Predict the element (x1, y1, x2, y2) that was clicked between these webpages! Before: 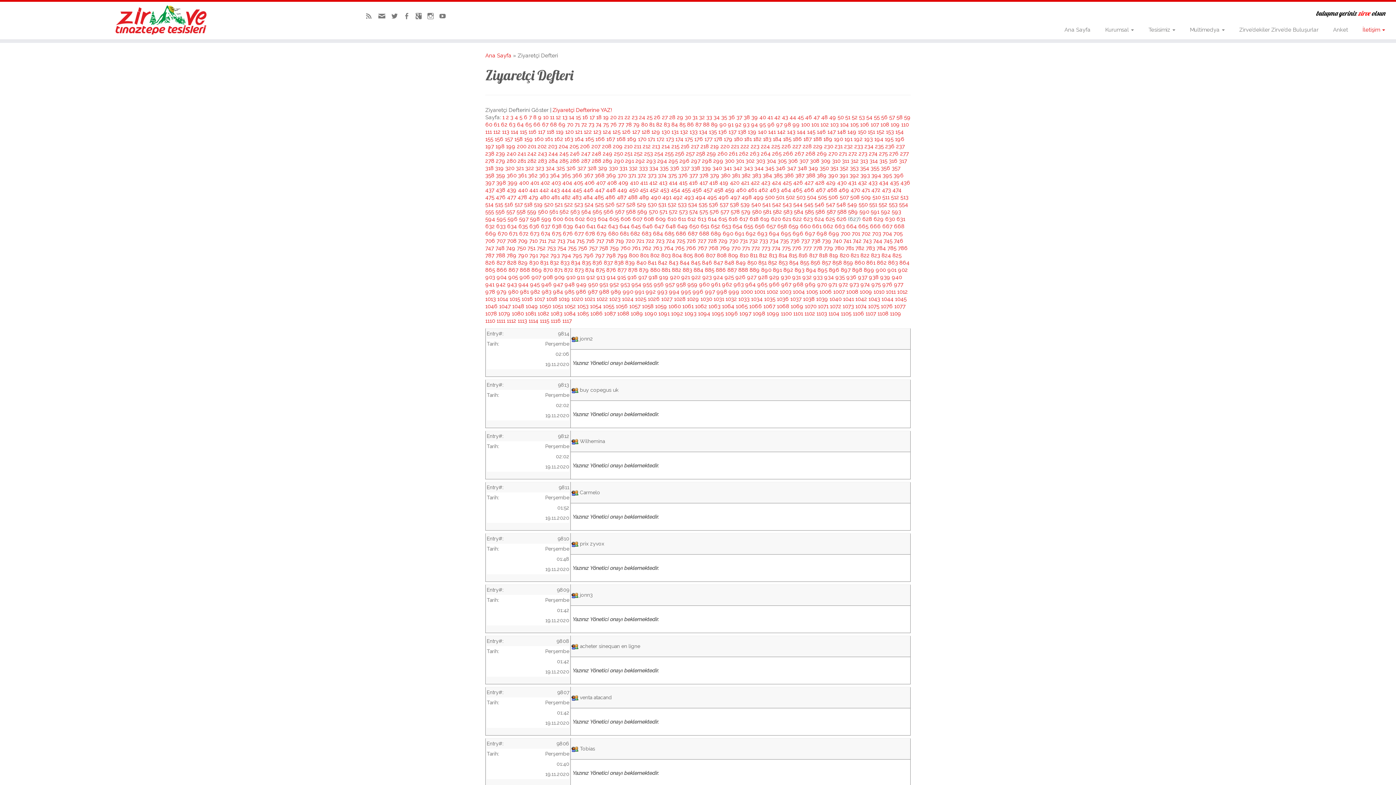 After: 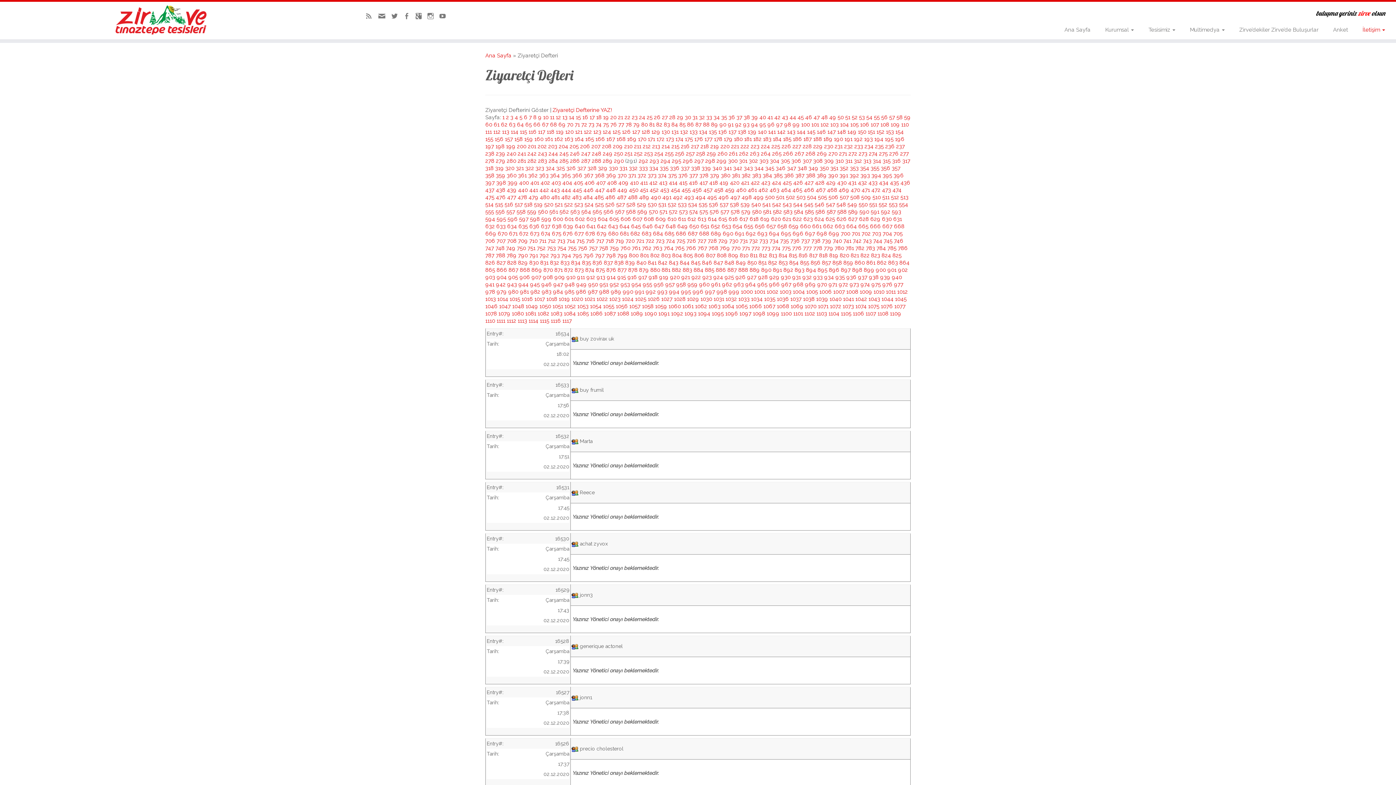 Action: bbox: (625, 157, 634, 164) label: 291